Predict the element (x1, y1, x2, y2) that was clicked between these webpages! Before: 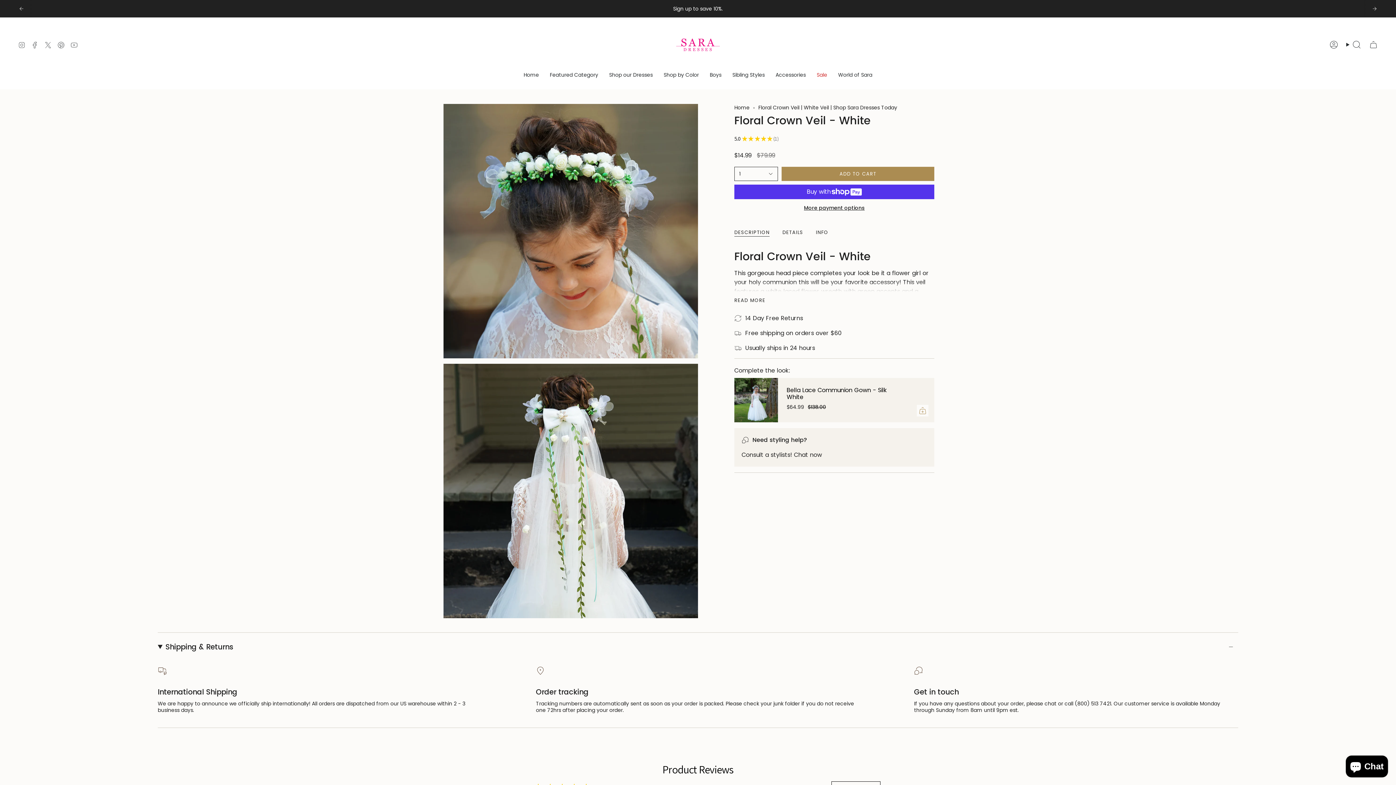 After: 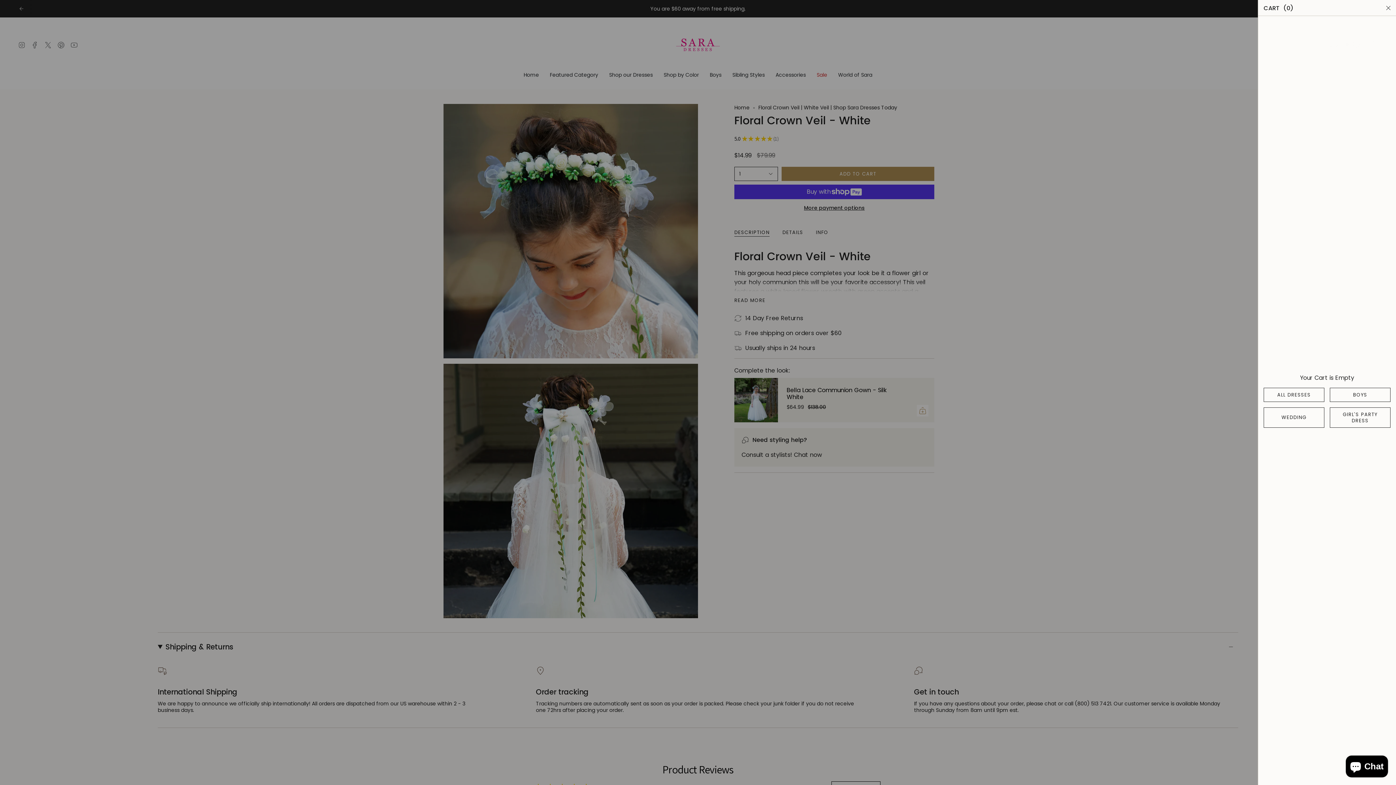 Action: label: Cart bbox: (1365, 38, 1382, 50)